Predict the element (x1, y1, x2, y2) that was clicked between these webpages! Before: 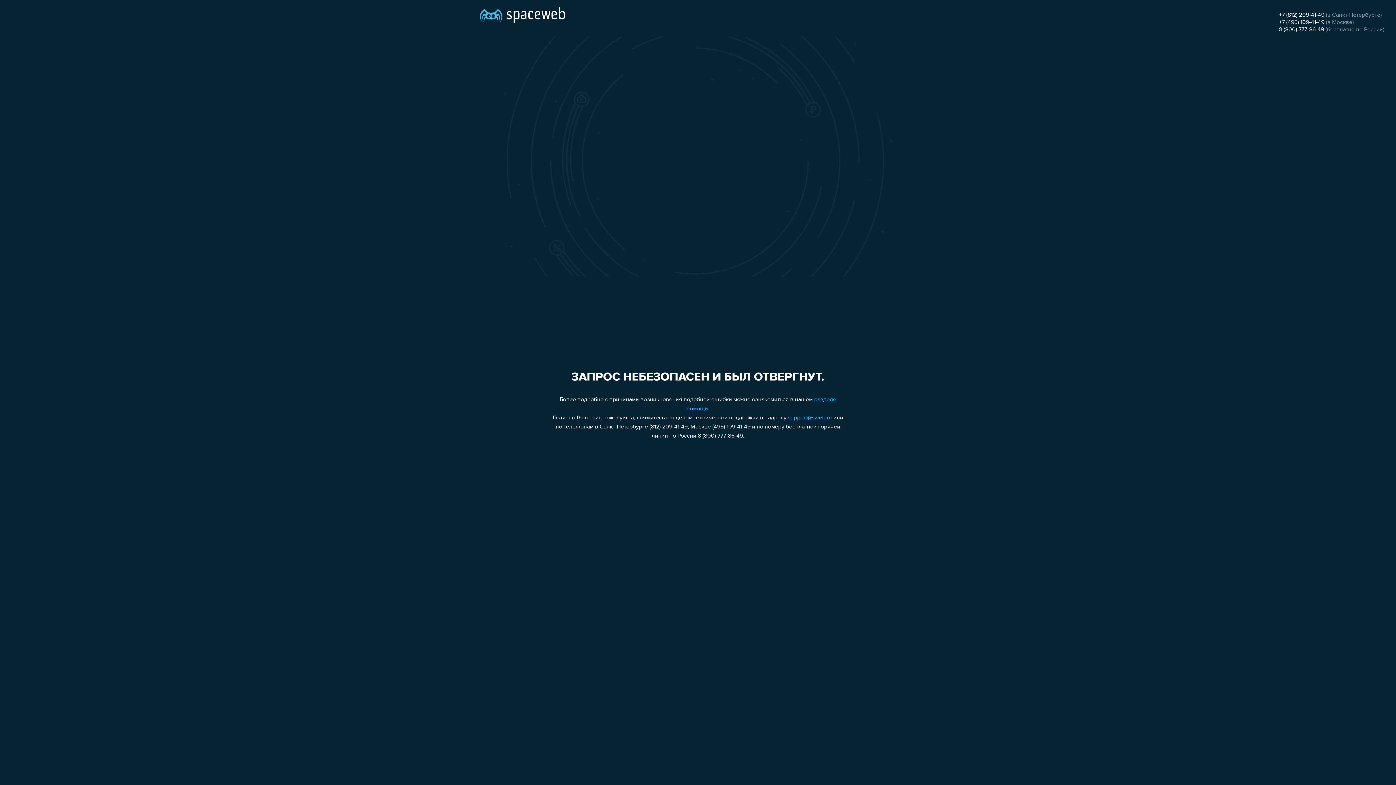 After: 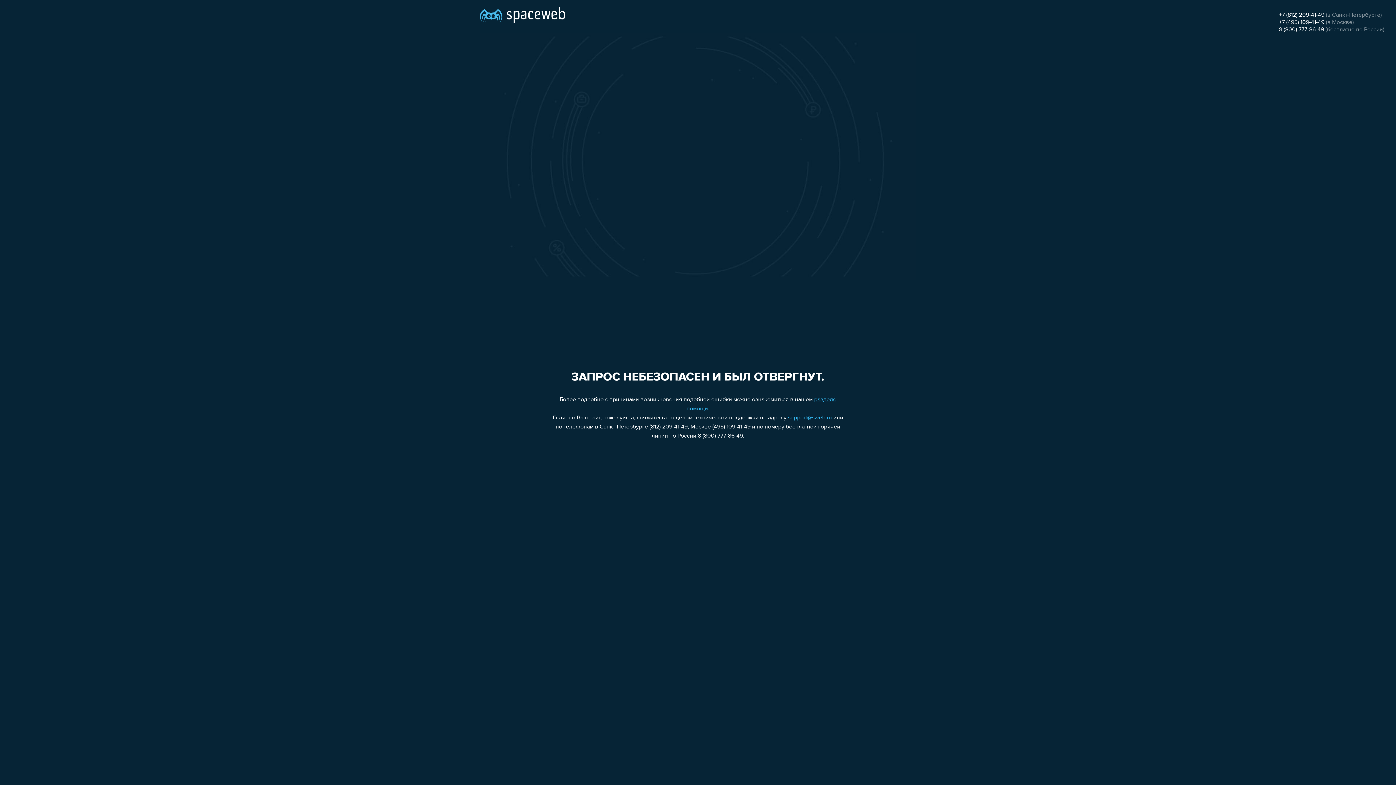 Action: label: +7 (495) 109-41-49 bbox: (1279, 19, 1324, 25)